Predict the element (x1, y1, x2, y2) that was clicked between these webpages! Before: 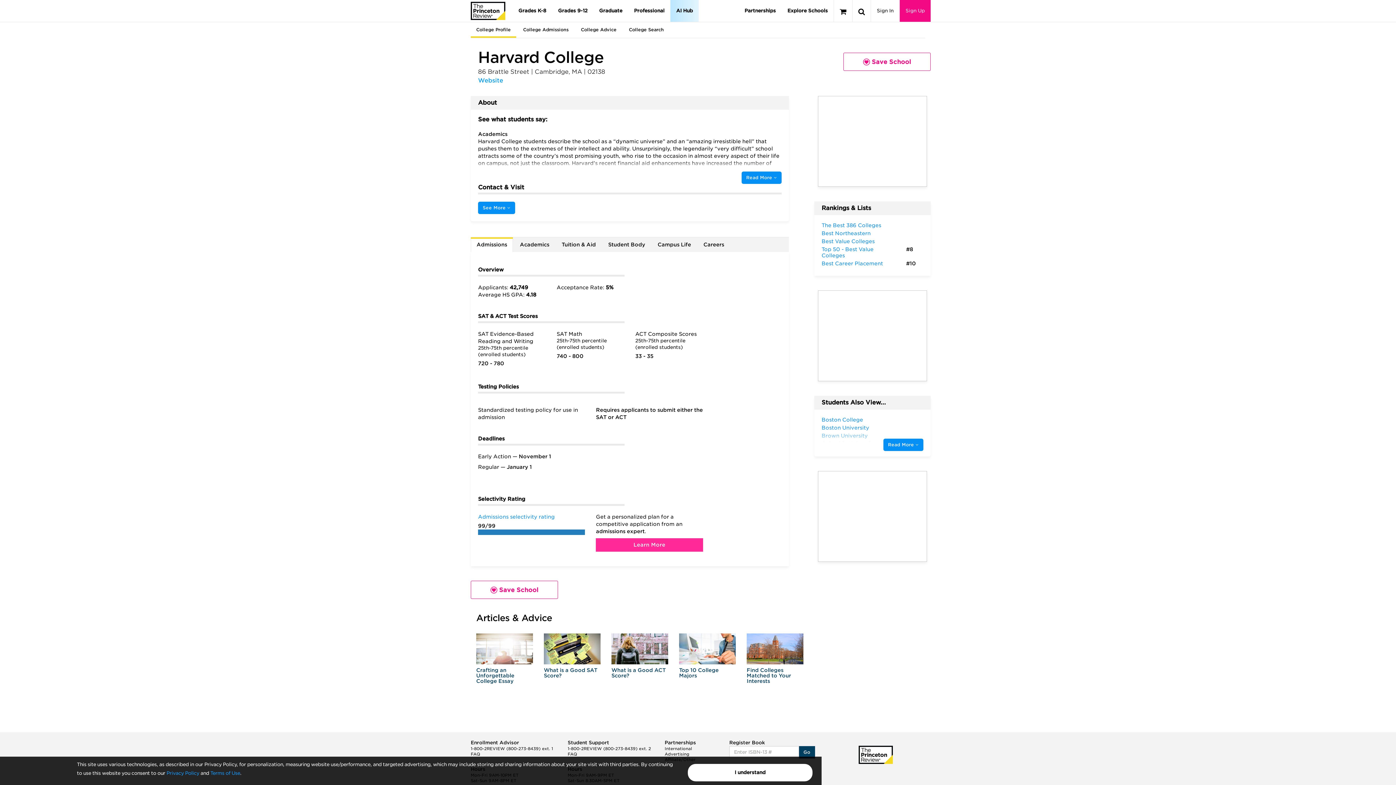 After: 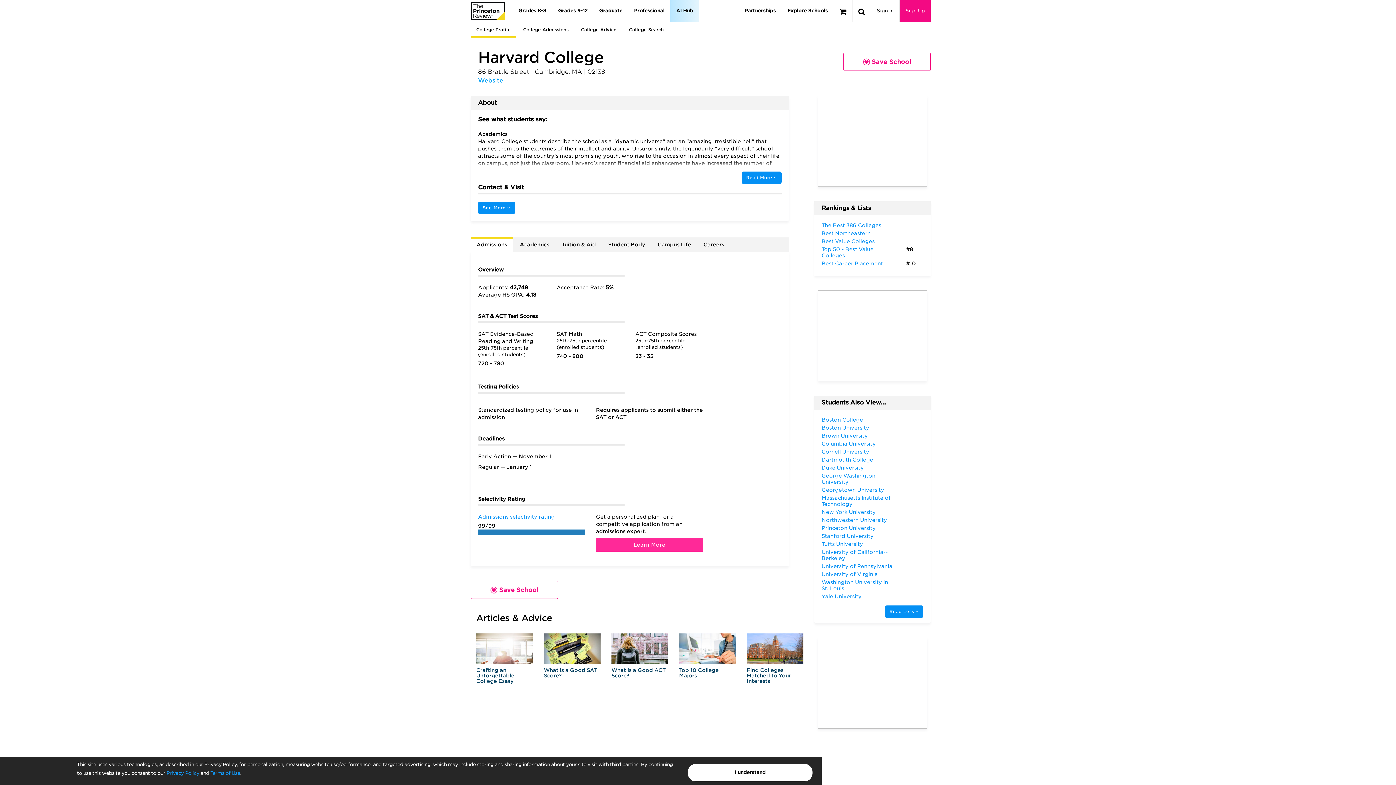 Action: label: Read More  bbox: (883, 438, 923, 451)